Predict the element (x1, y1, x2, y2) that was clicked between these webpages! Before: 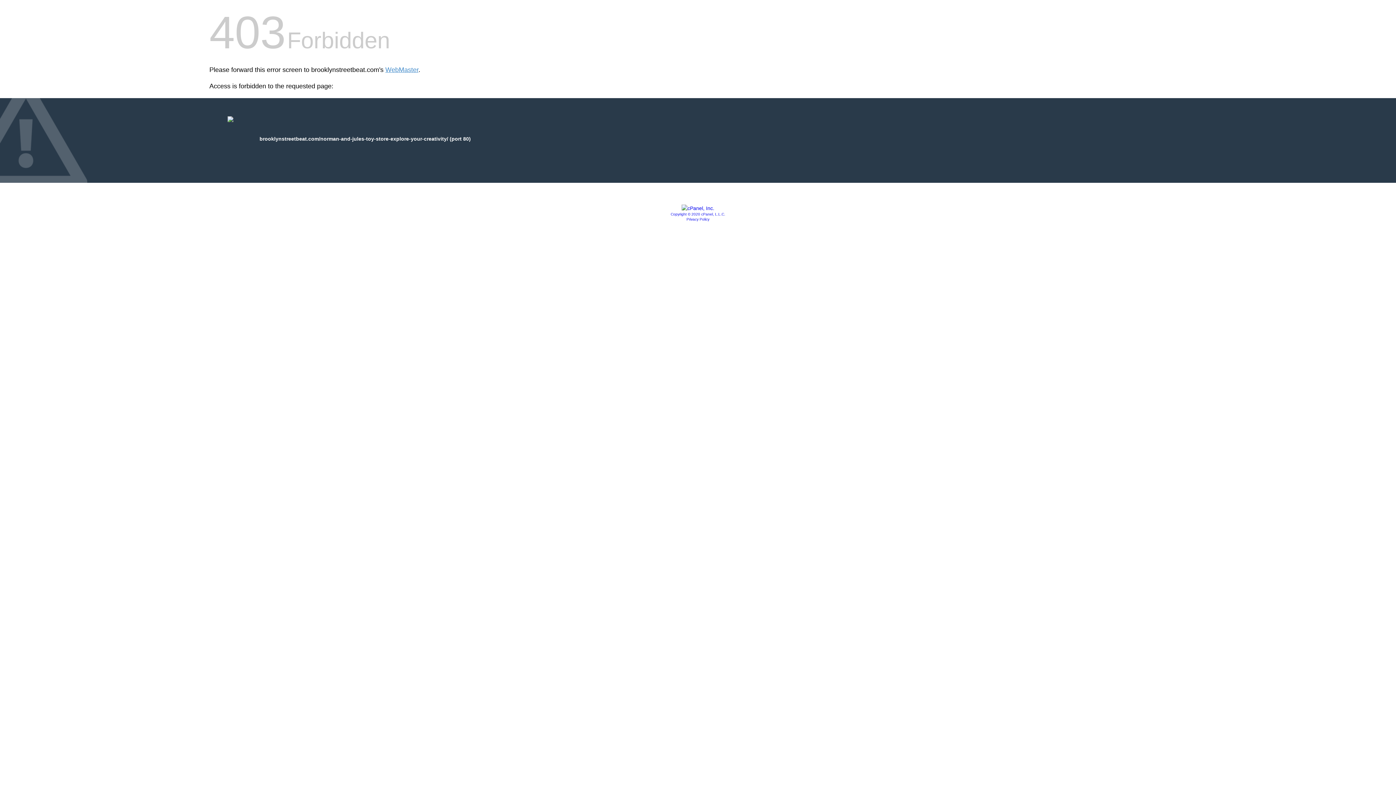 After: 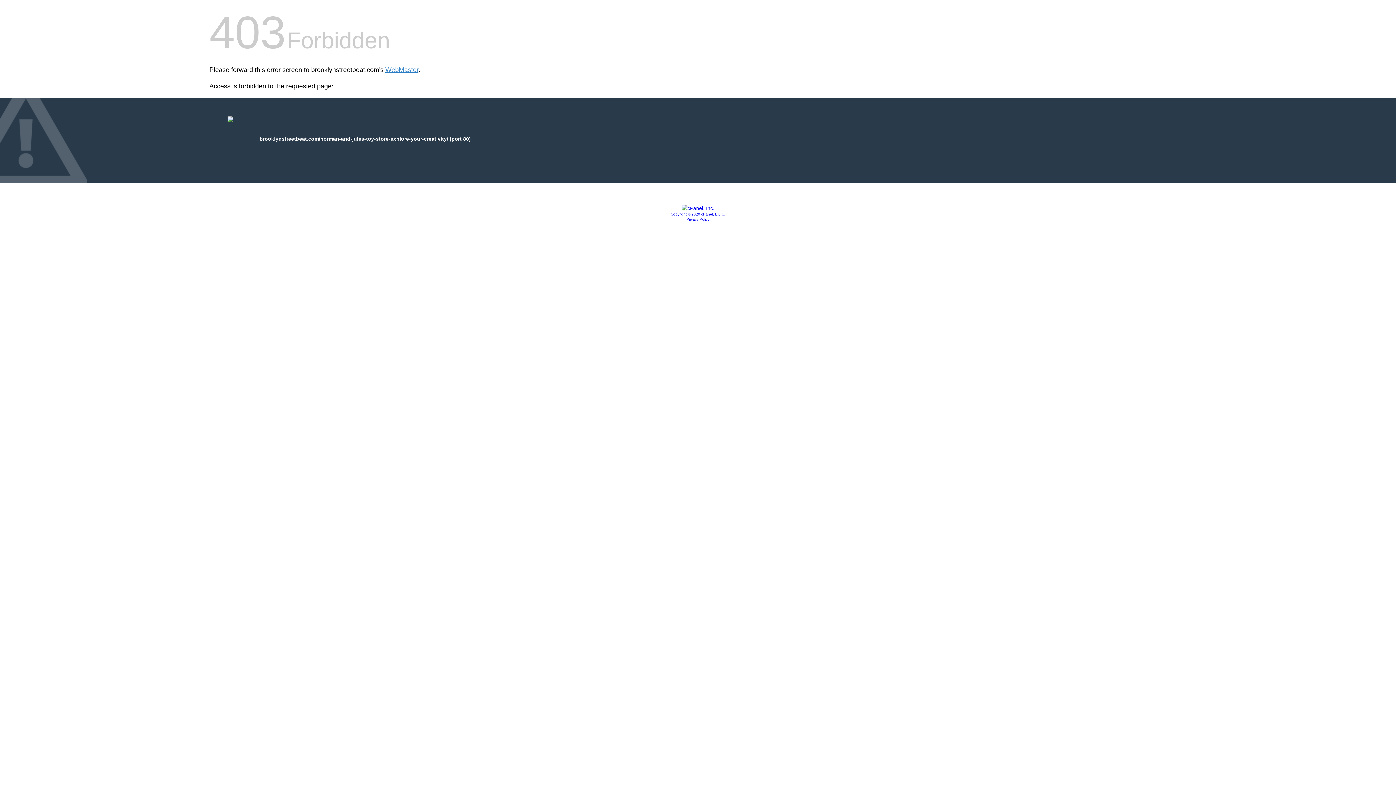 Action: bbox: (686, 217, 709, 221) label: Privacy Policy